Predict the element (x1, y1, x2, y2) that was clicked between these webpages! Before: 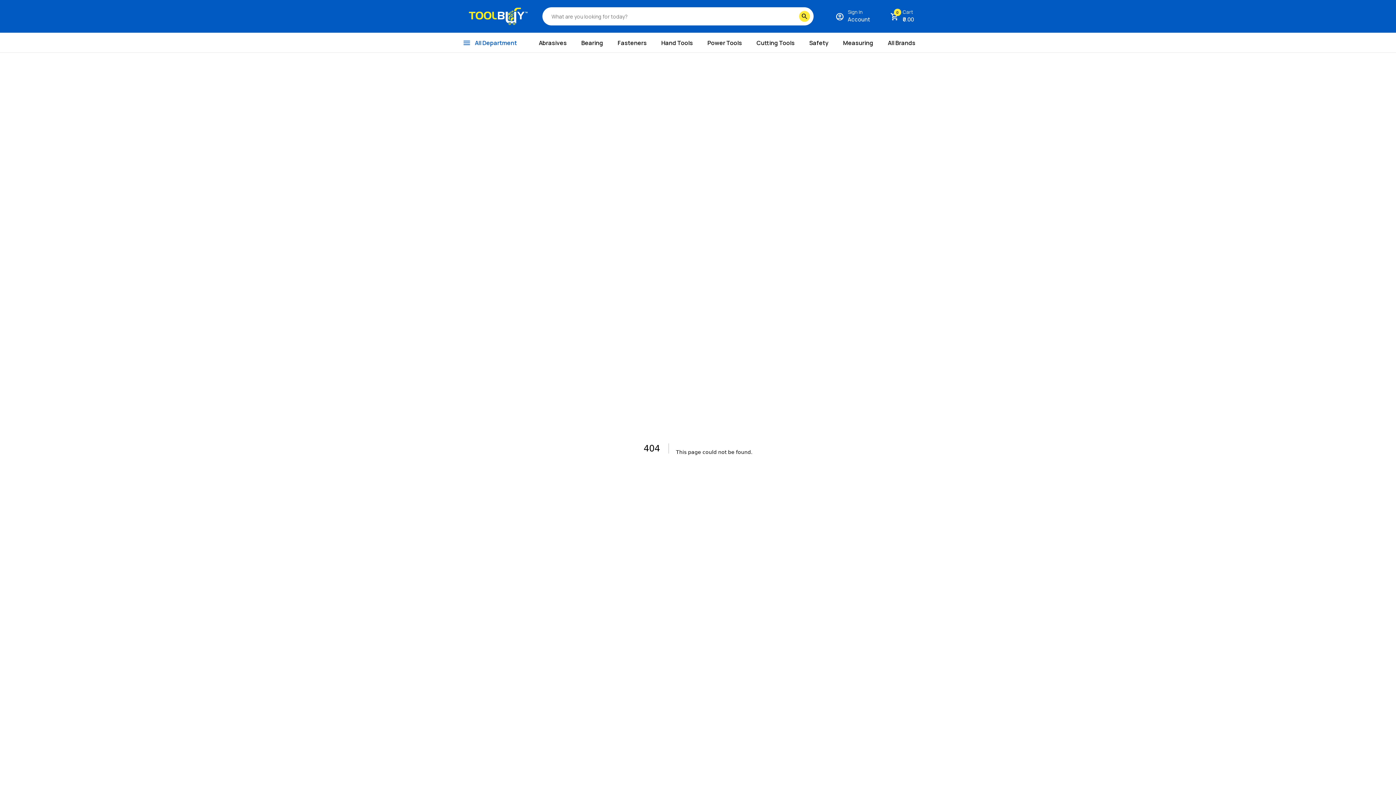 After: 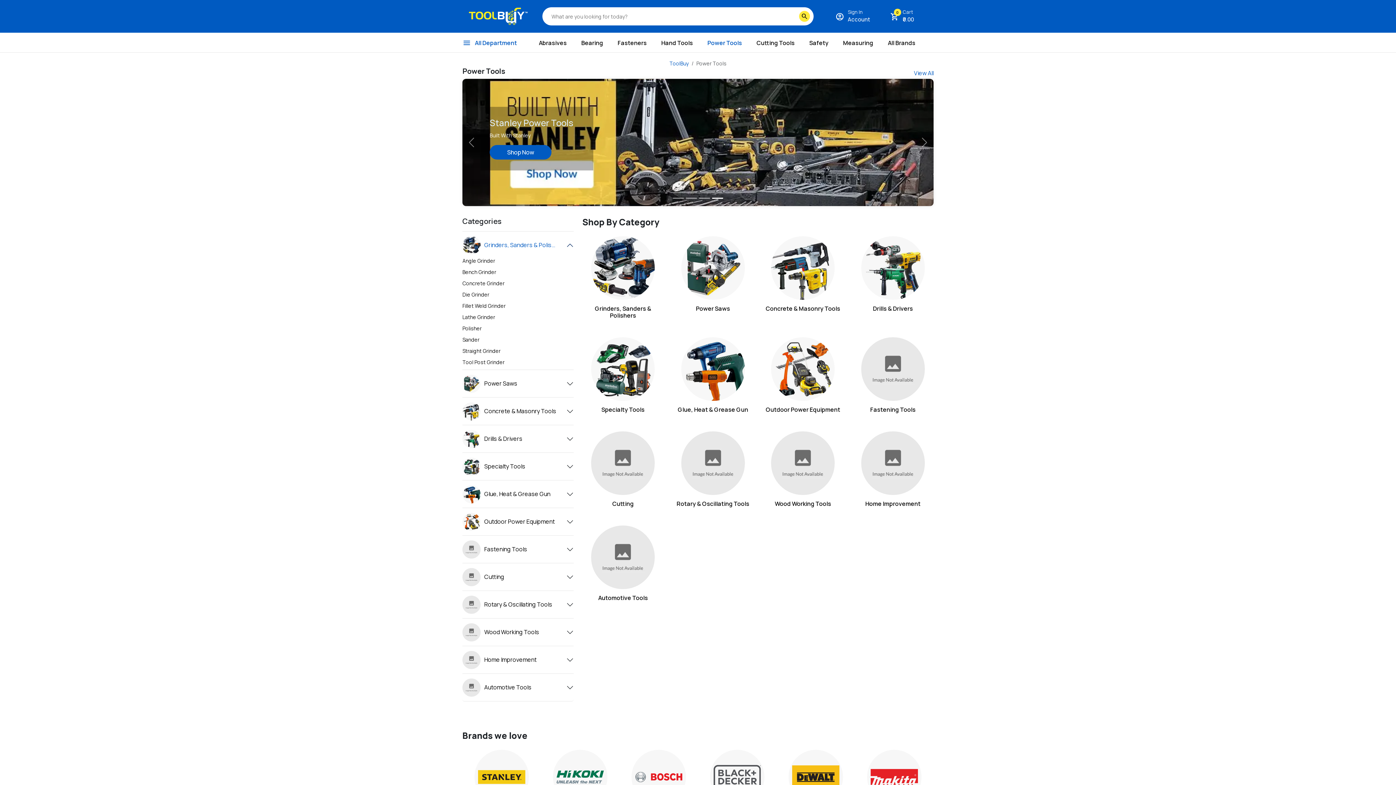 Action: bbox: (700, 32, 749, 52) label: Power Tools